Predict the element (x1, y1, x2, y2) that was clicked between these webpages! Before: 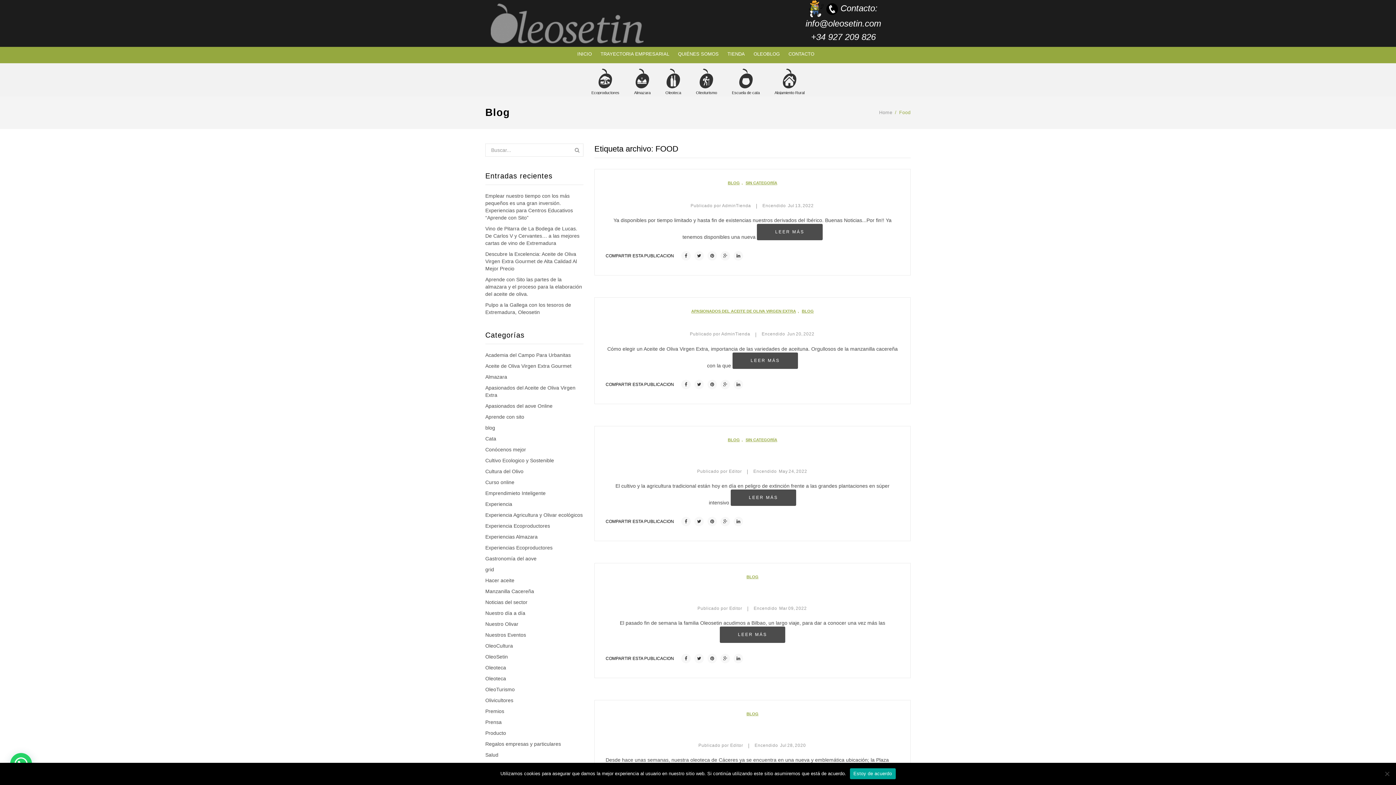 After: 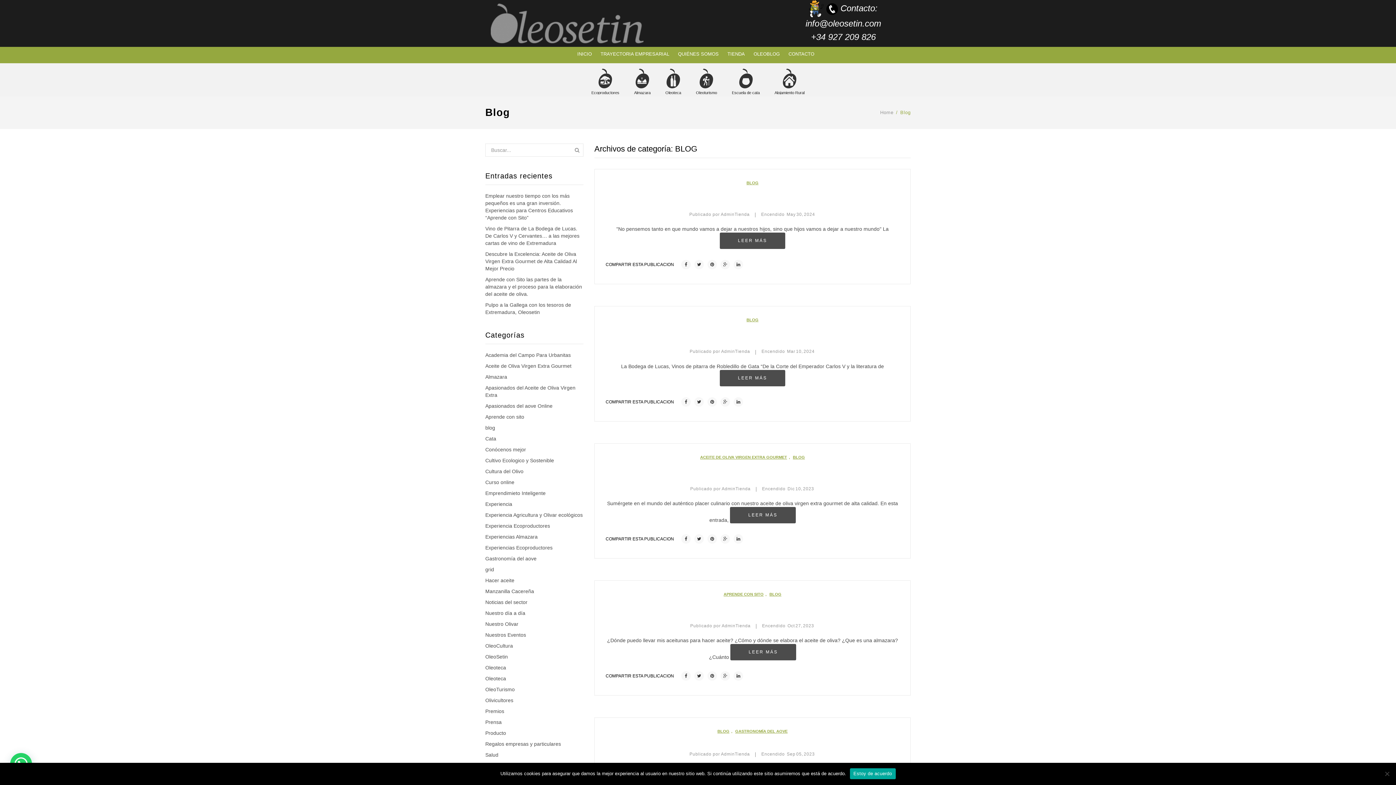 Action: bbox: (485, 425, 495, 430) label: blog